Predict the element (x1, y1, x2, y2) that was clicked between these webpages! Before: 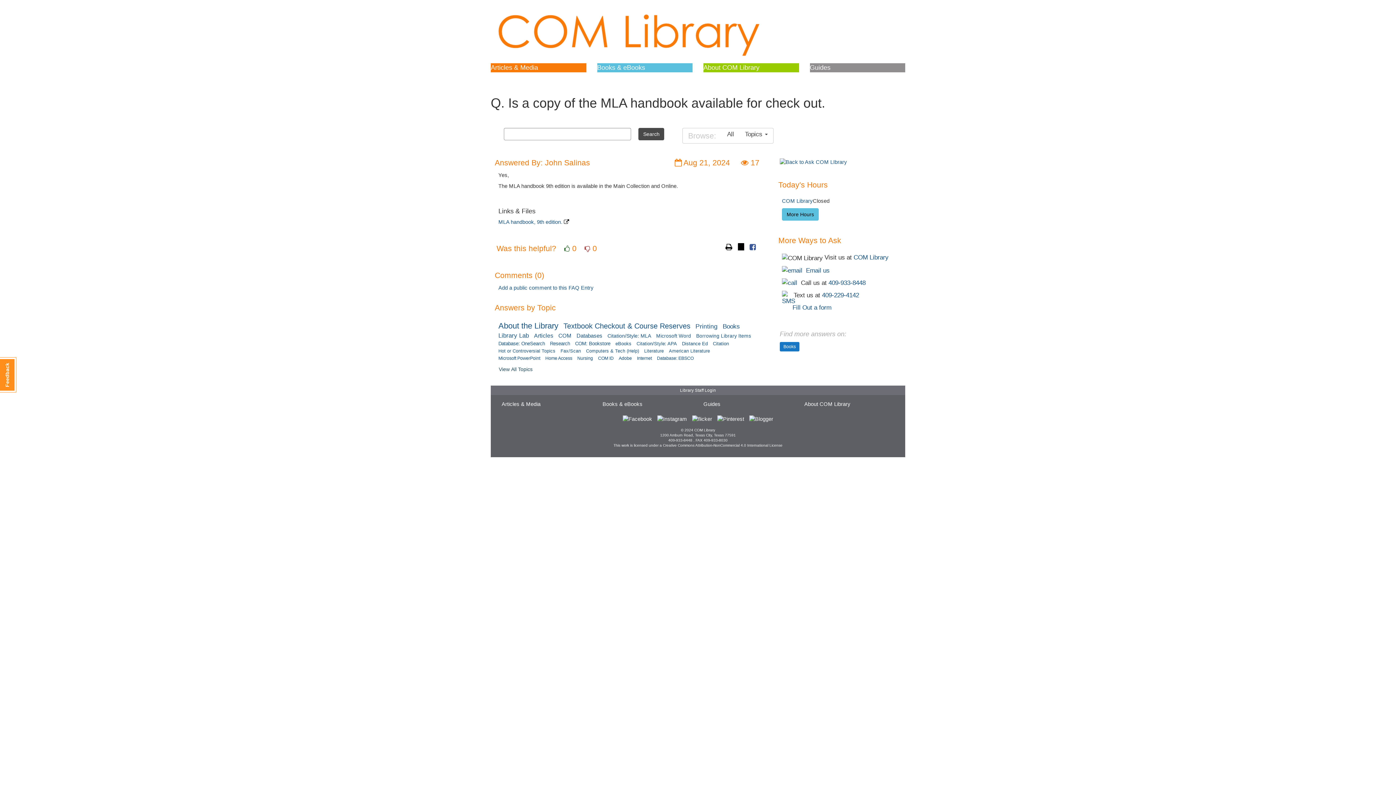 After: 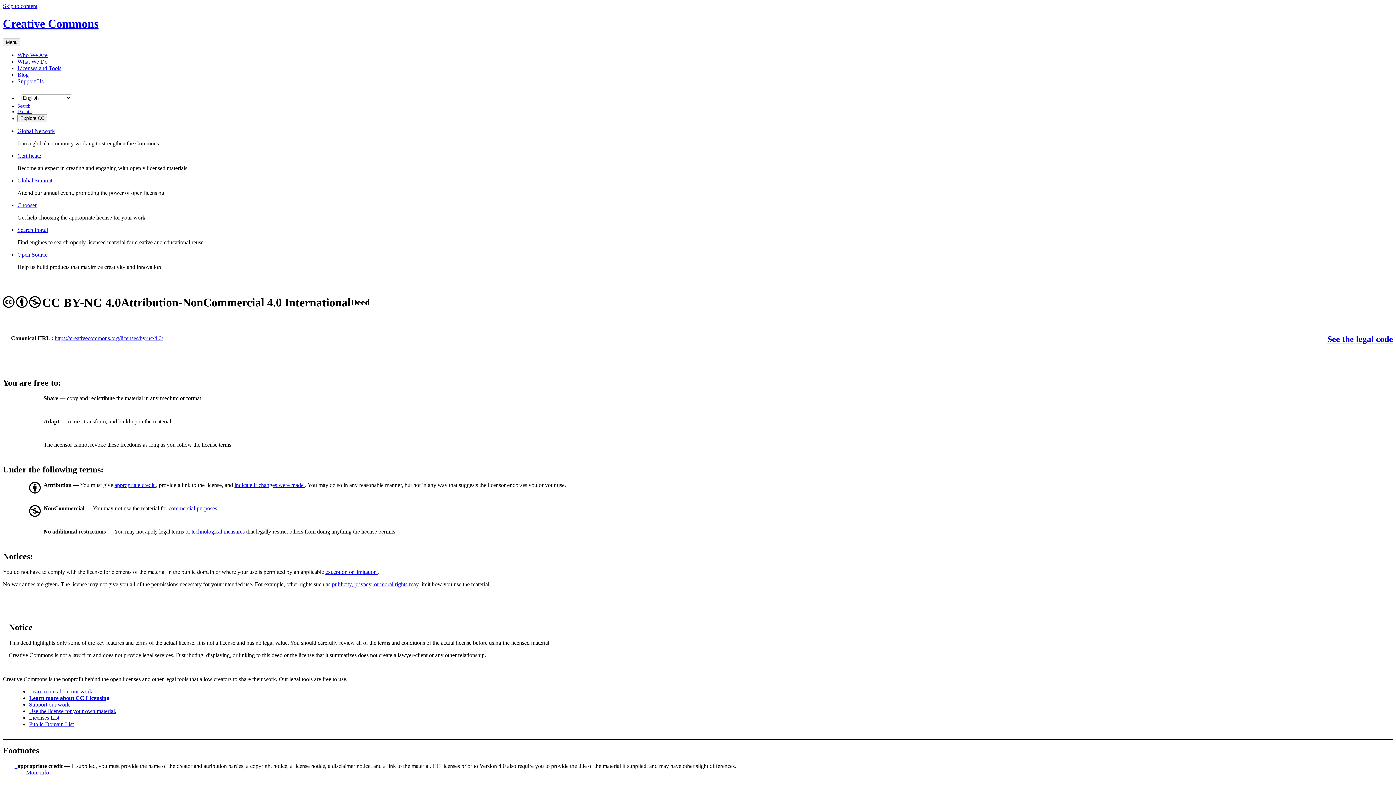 Action: label: Creative Commons Attribution-NonCommercial 4.0 International License
 bbox: (663, 443, 782, 447)